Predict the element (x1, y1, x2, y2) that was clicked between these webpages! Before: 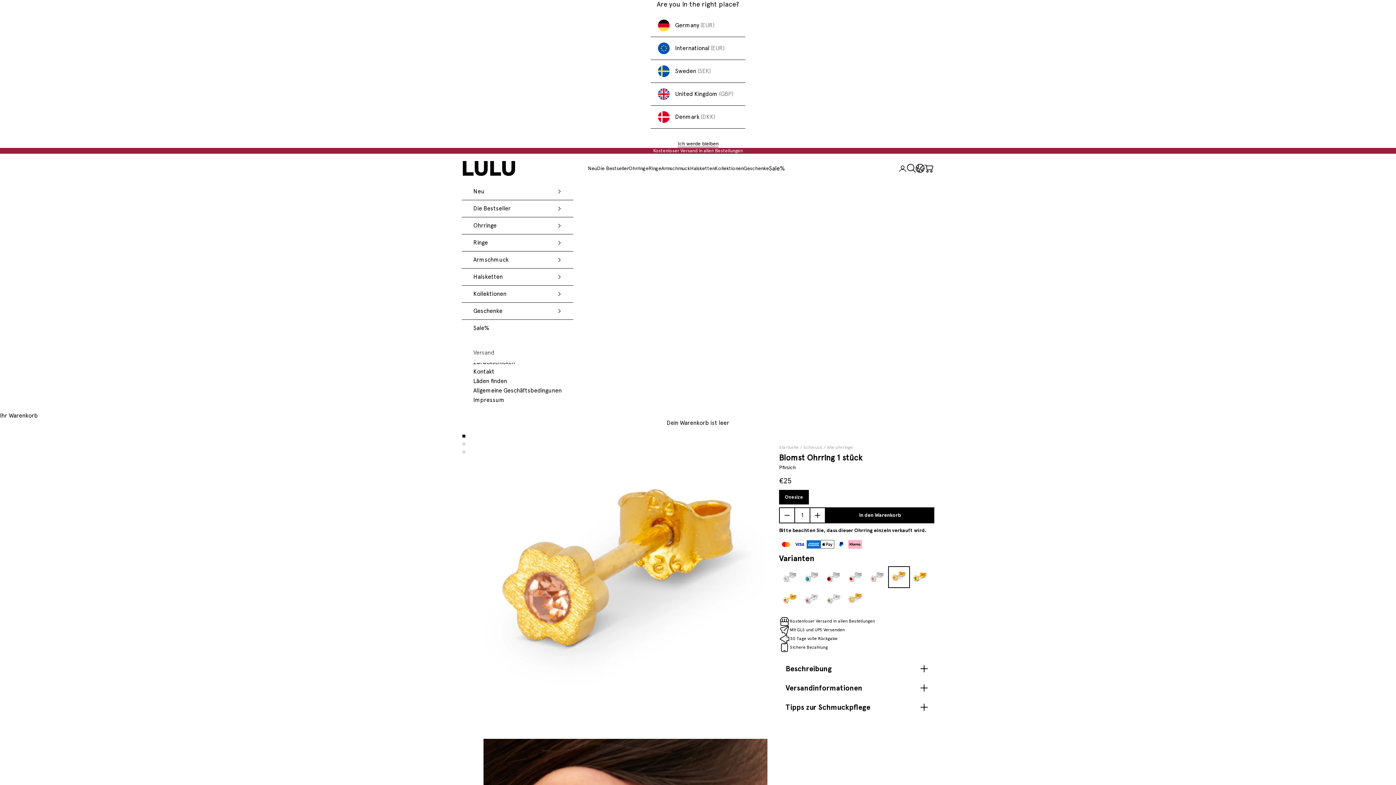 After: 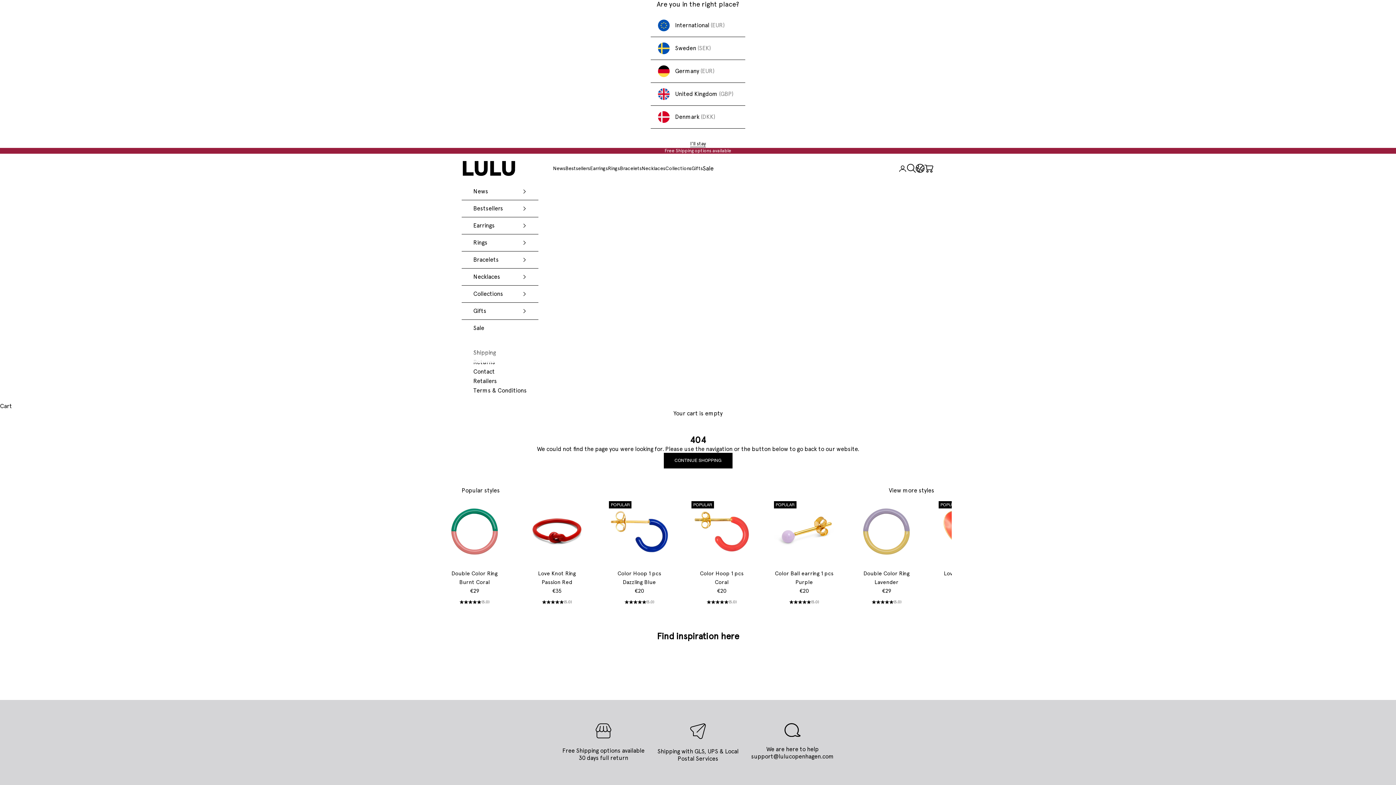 Action: bbox: (650, 37, 745, 60) label: International (EUR)